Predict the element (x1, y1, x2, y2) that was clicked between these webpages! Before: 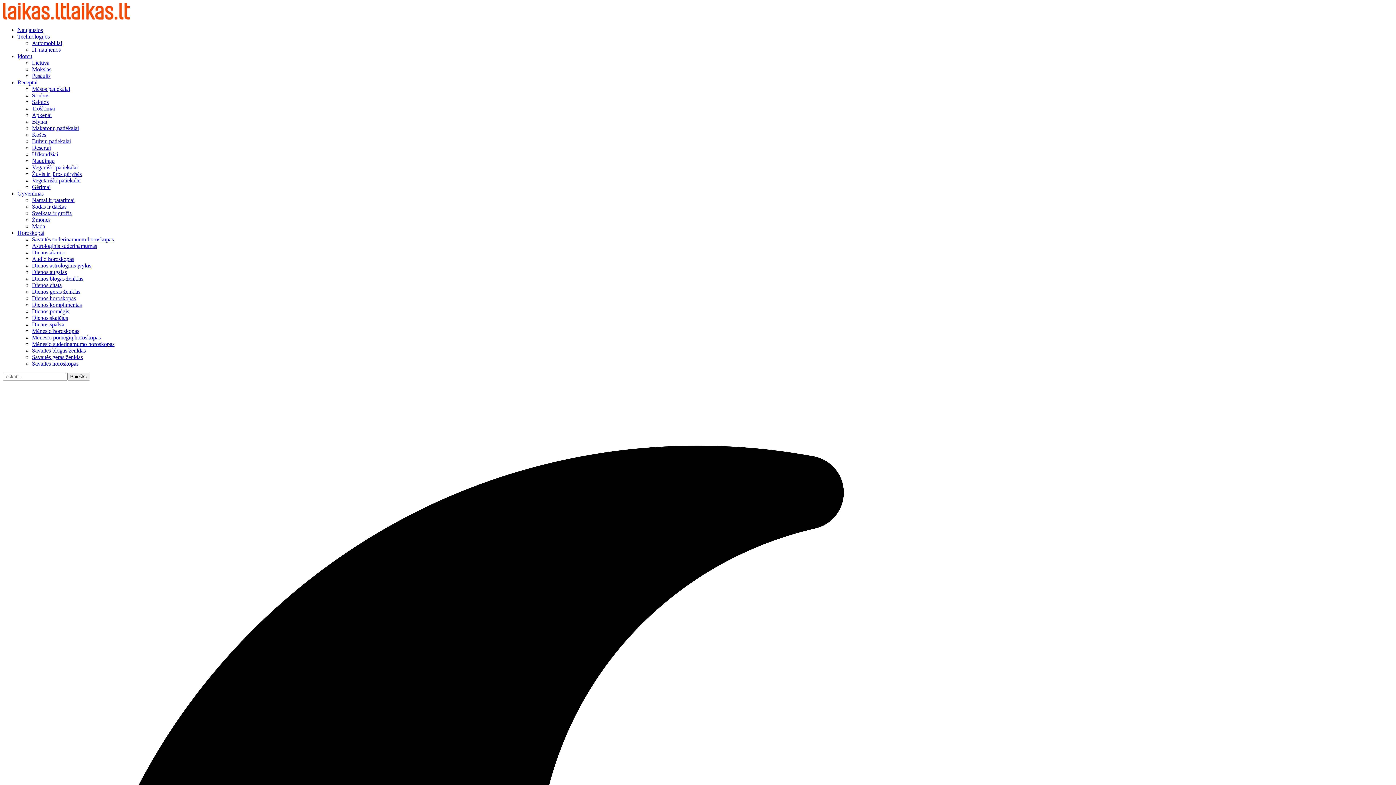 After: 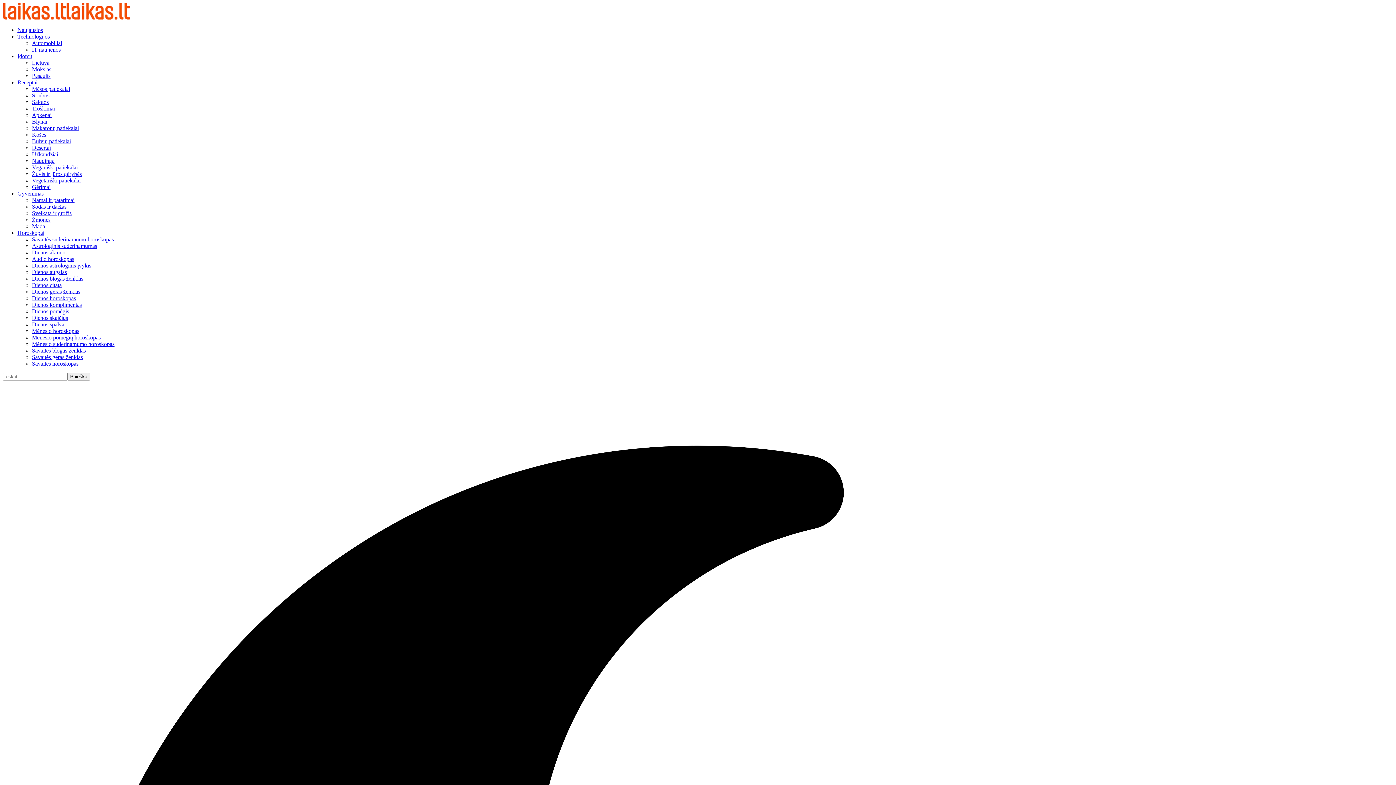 Action: label: Naudinga bbox: (32, 157, 54, 164)